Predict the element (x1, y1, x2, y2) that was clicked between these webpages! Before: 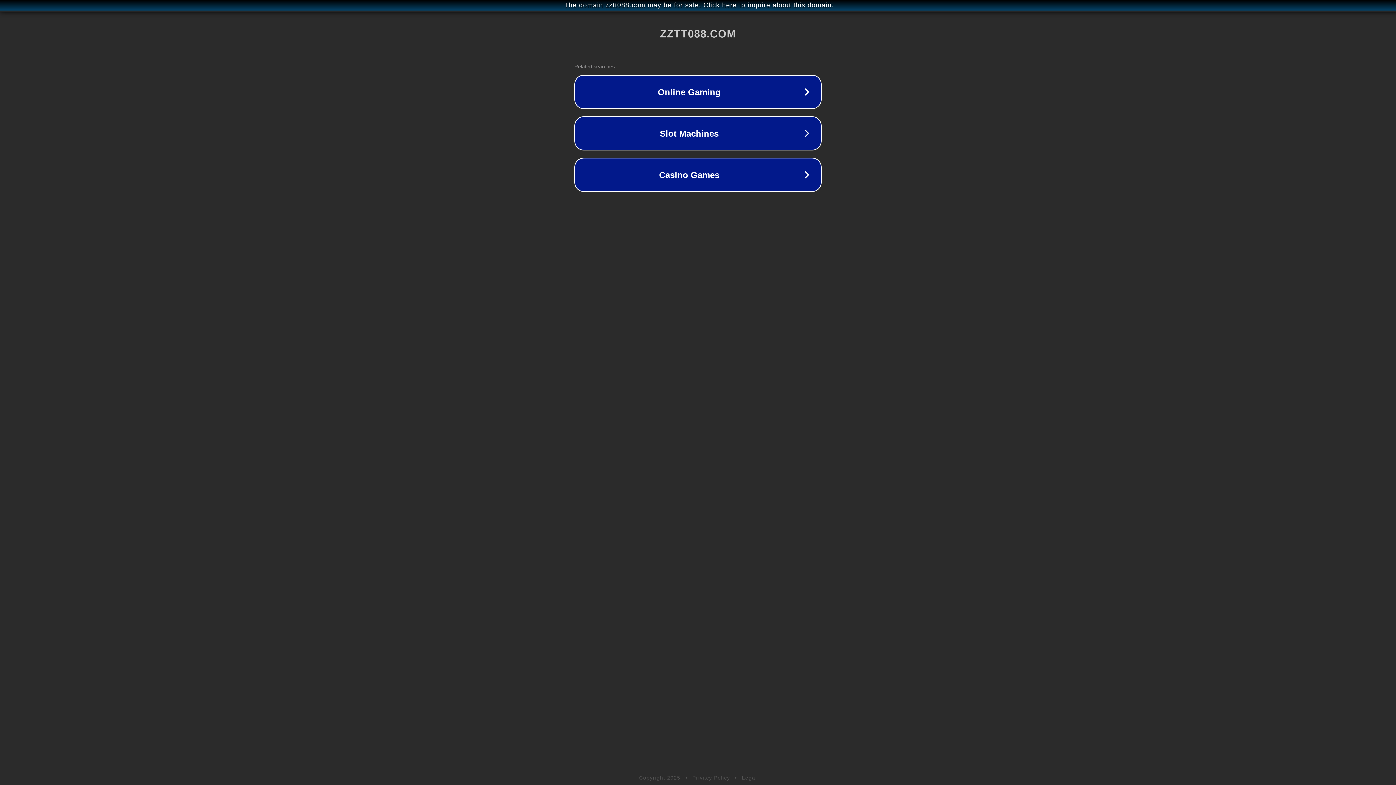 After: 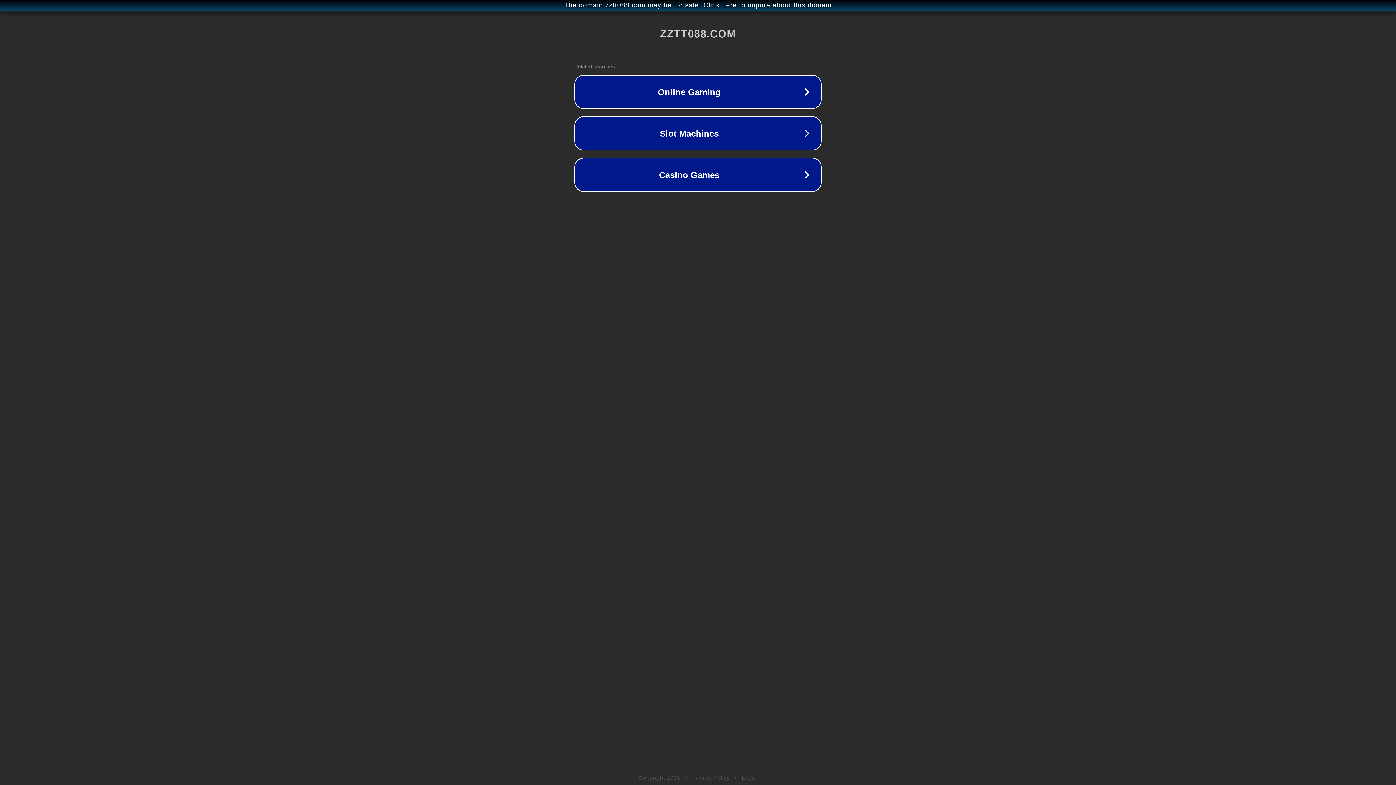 Action: label: Legal bbox: (742, 775, 757, 781)